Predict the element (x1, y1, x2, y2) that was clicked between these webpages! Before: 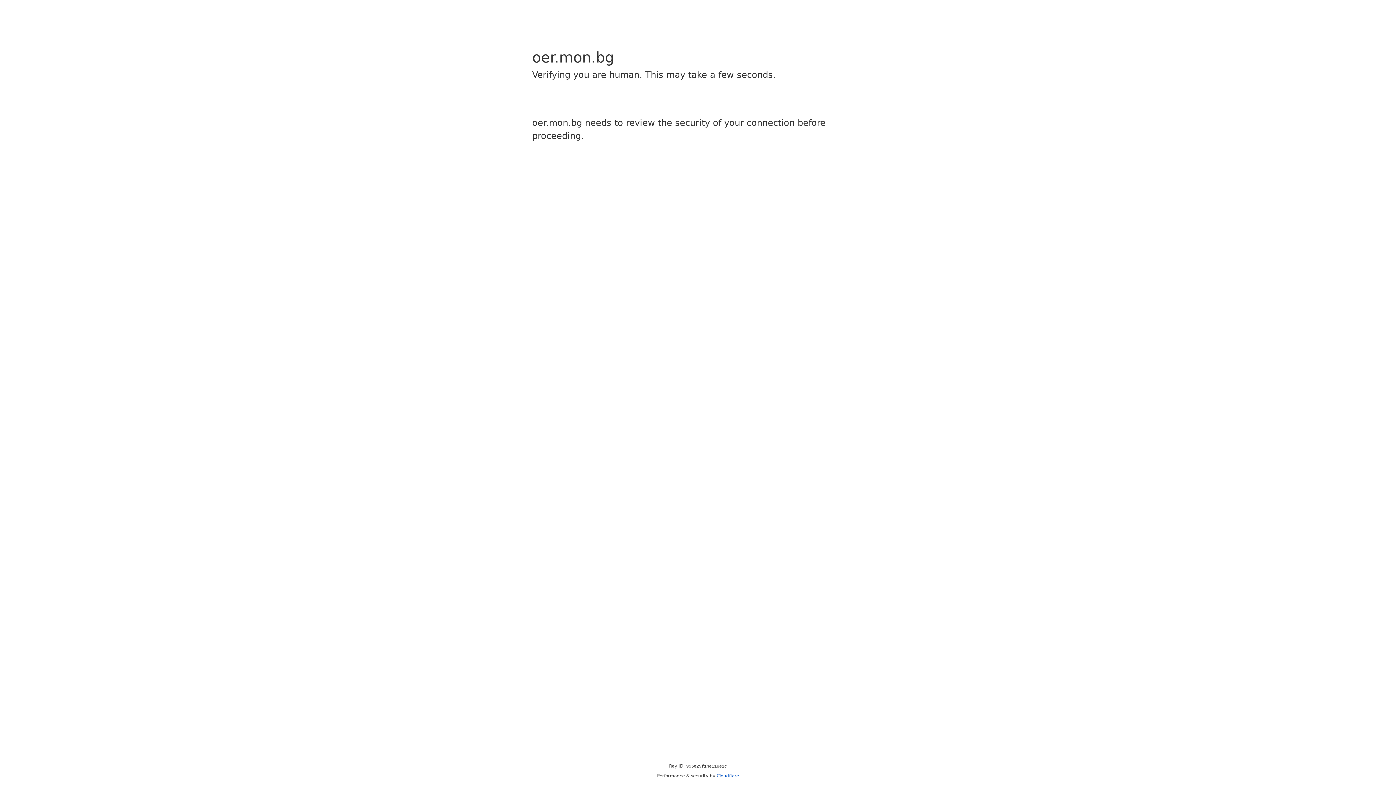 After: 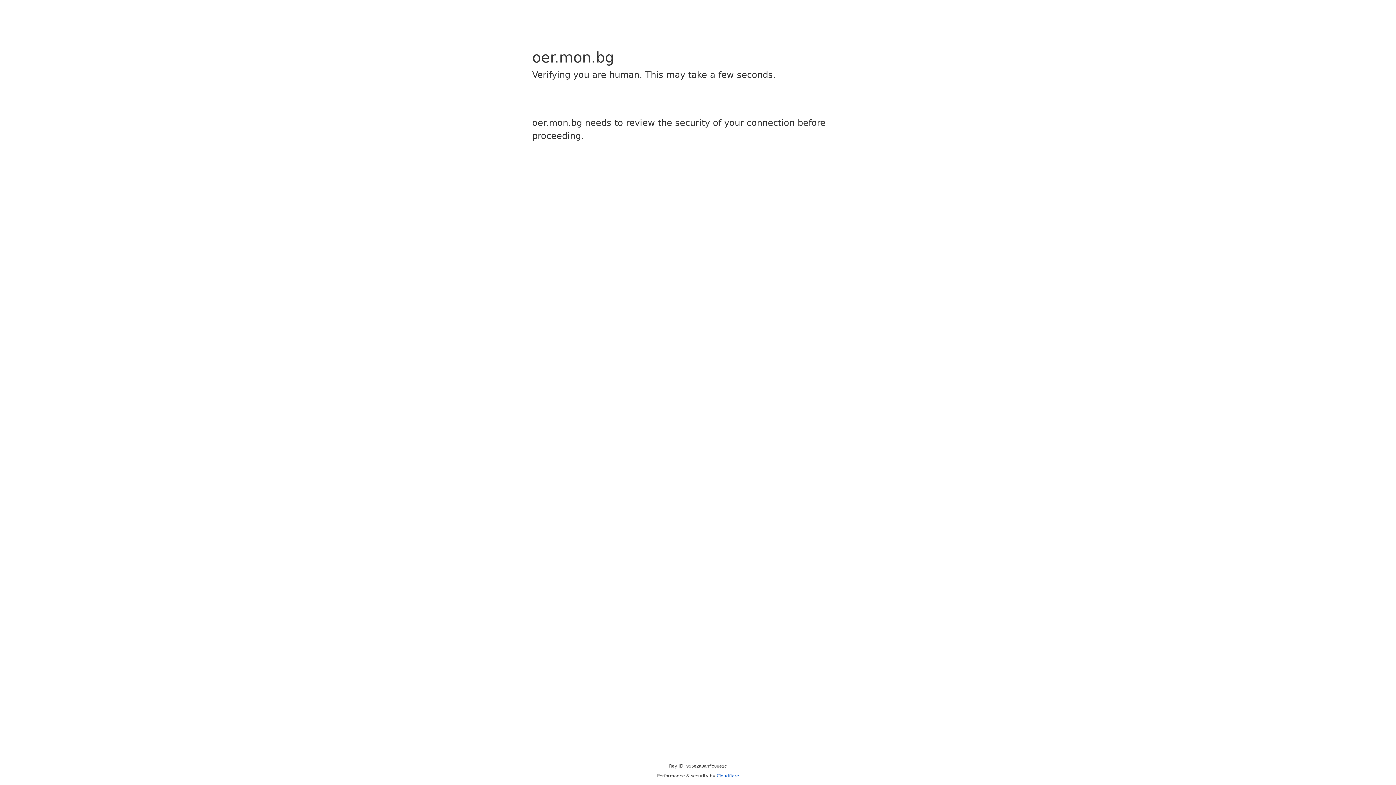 Action: label: Cloudflare bbox: (716, 773, 739, 778)